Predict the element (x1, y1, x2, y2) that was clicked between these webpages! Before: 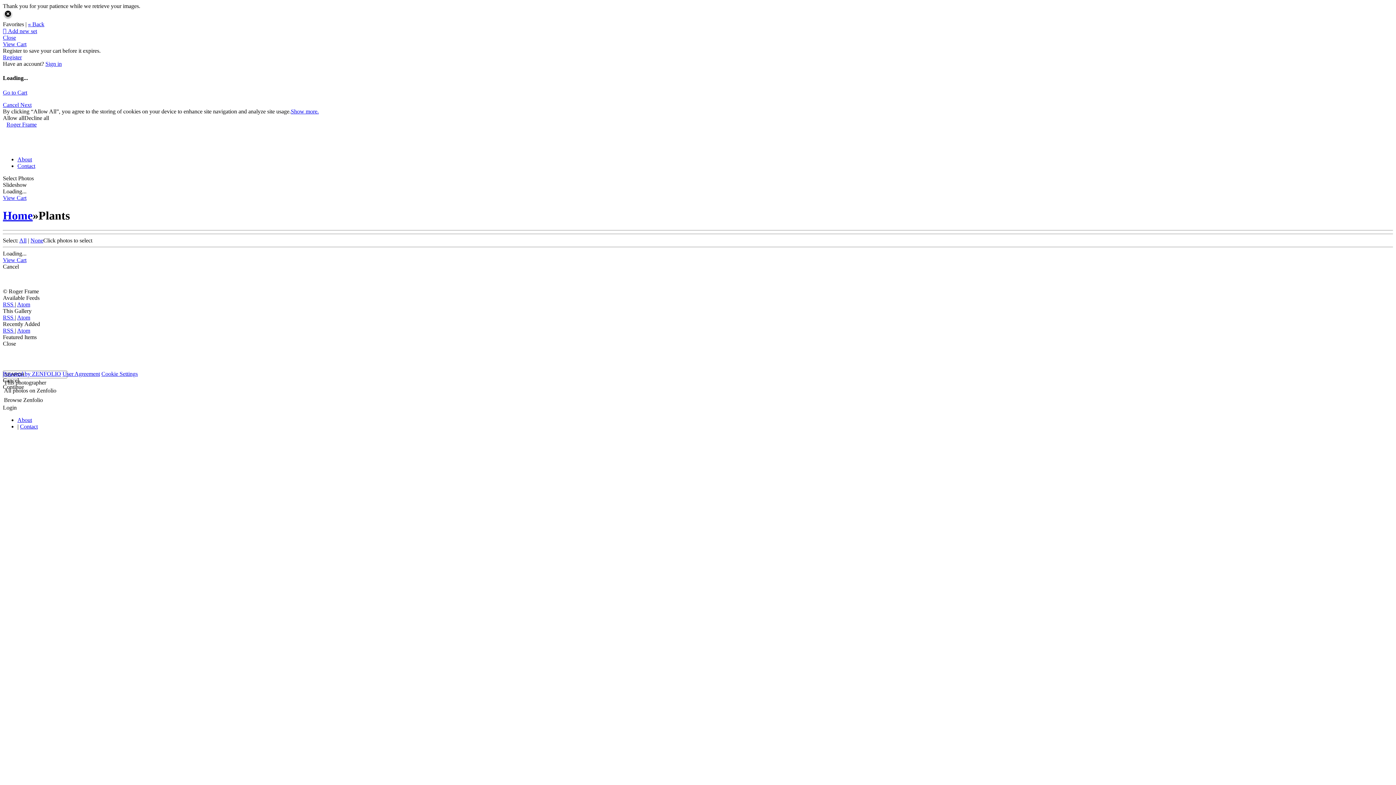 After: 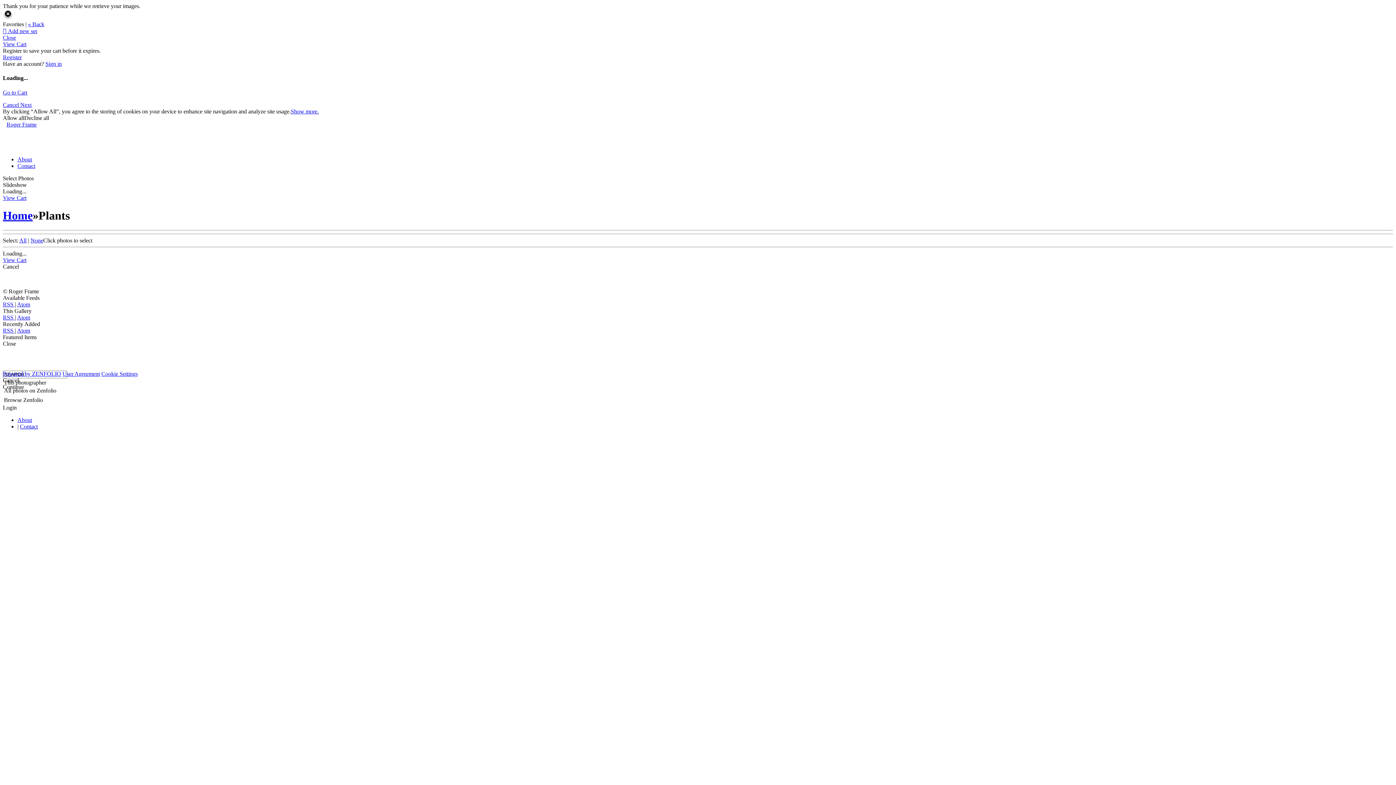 Action: bbox: (20, 101, 31, 107) label: Next